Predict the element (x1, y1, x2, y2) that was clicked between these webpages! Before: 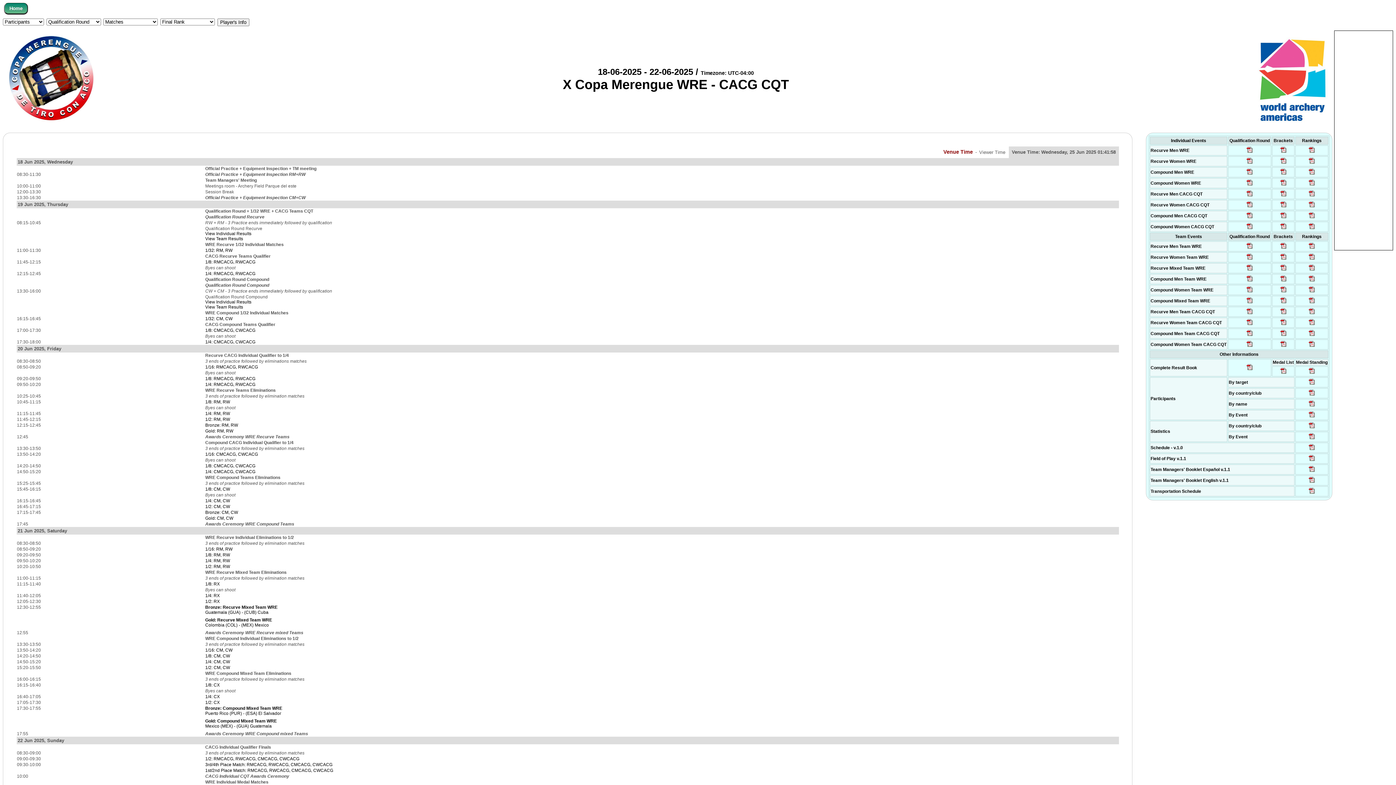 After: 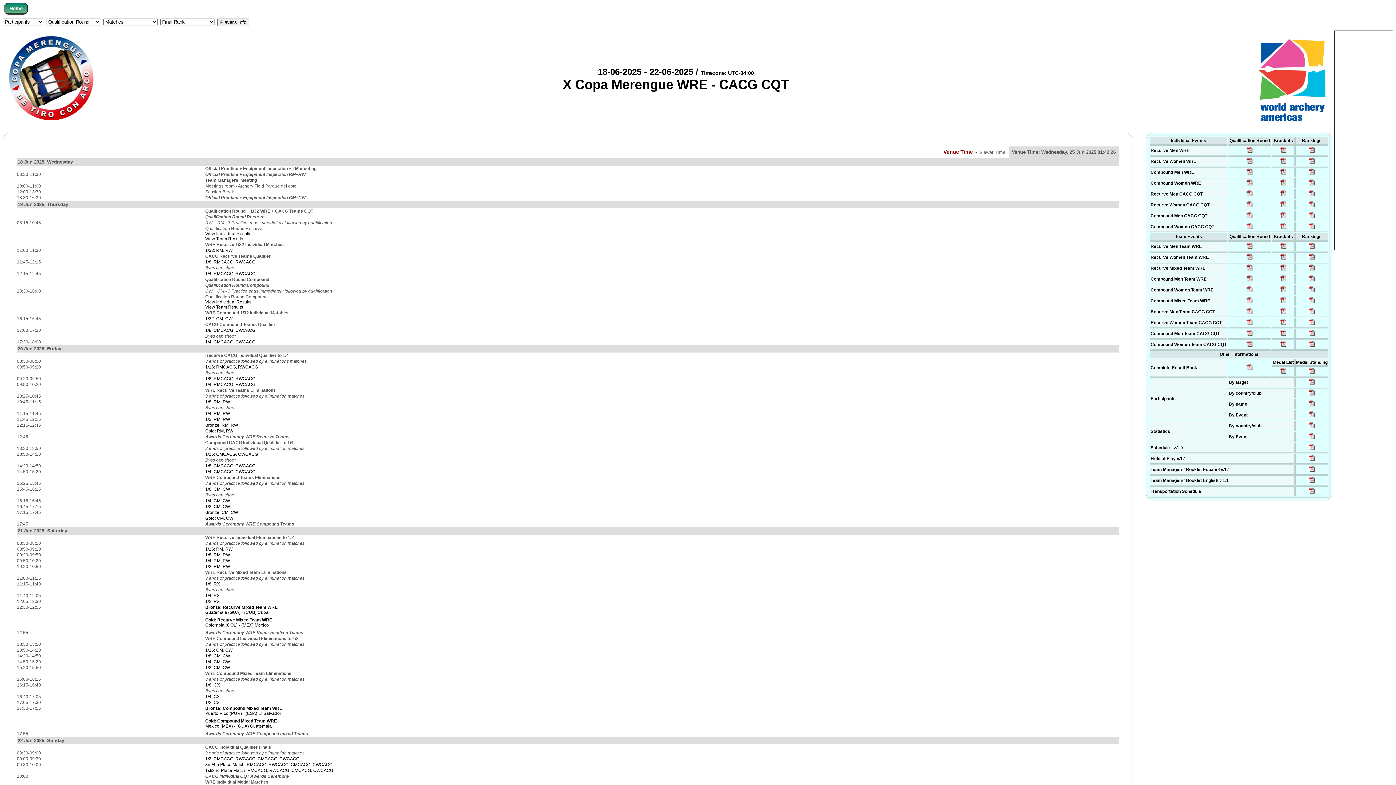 Action: bbox: (1279, 267, 1287, 272)